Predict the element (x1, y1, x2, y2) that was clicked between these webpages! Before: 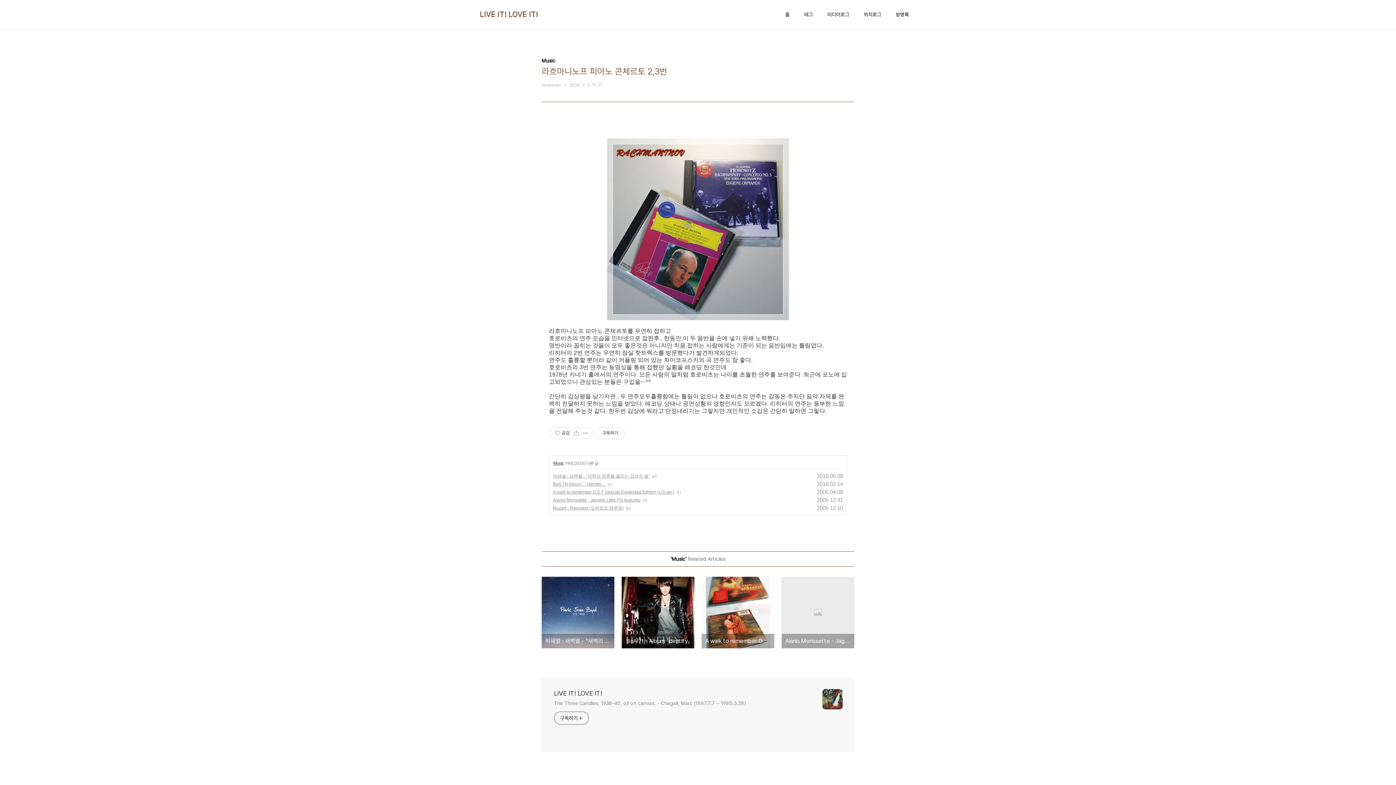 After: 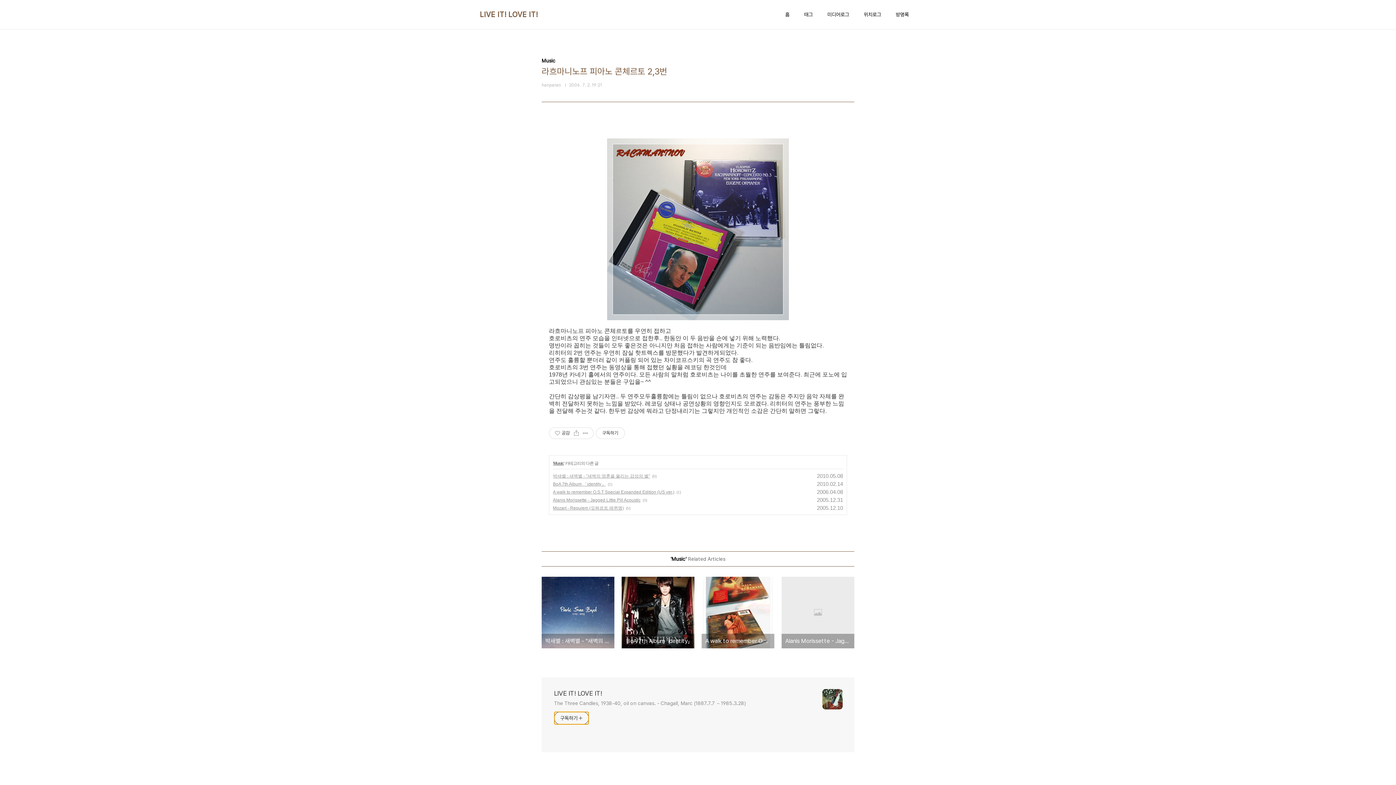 Action: label: 구독하기 bbox: (554, 711, 589, 725)